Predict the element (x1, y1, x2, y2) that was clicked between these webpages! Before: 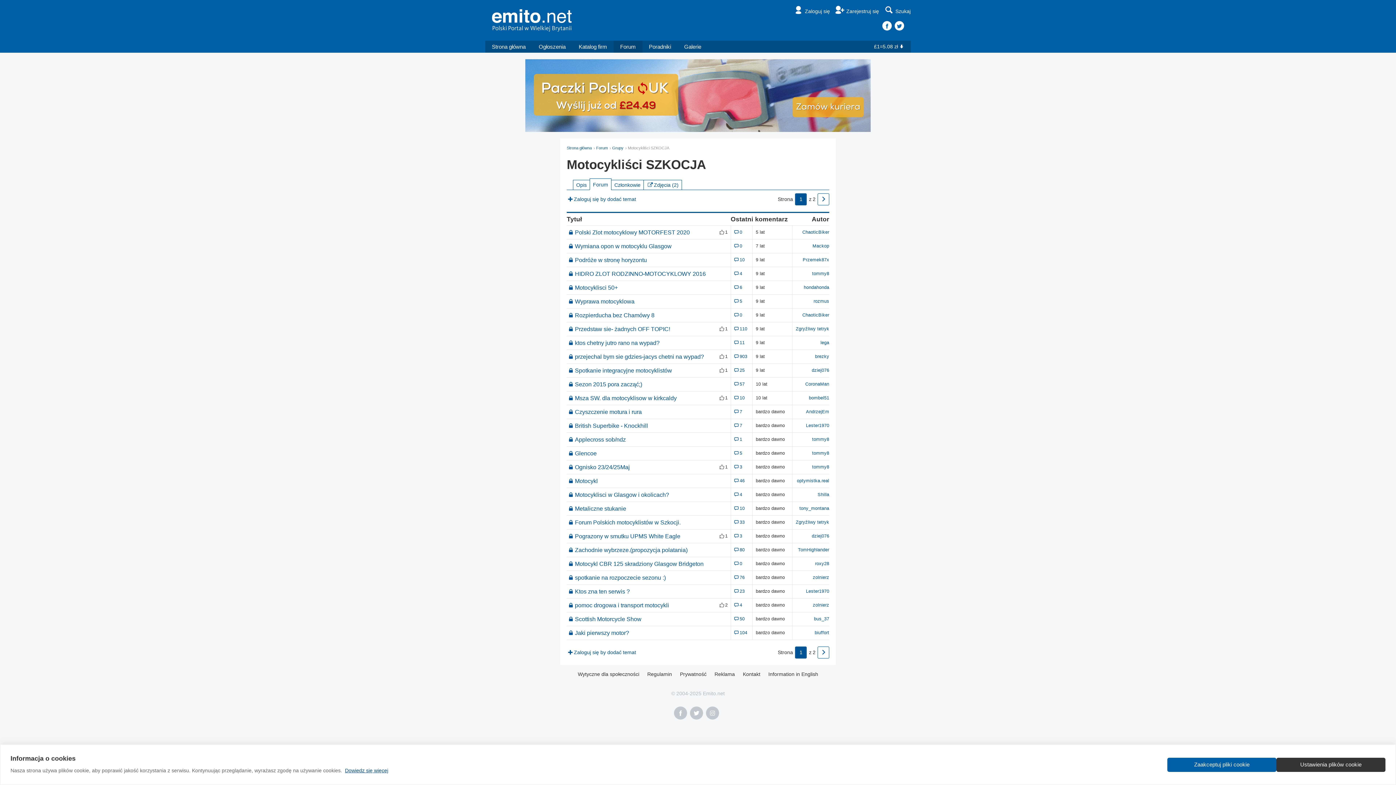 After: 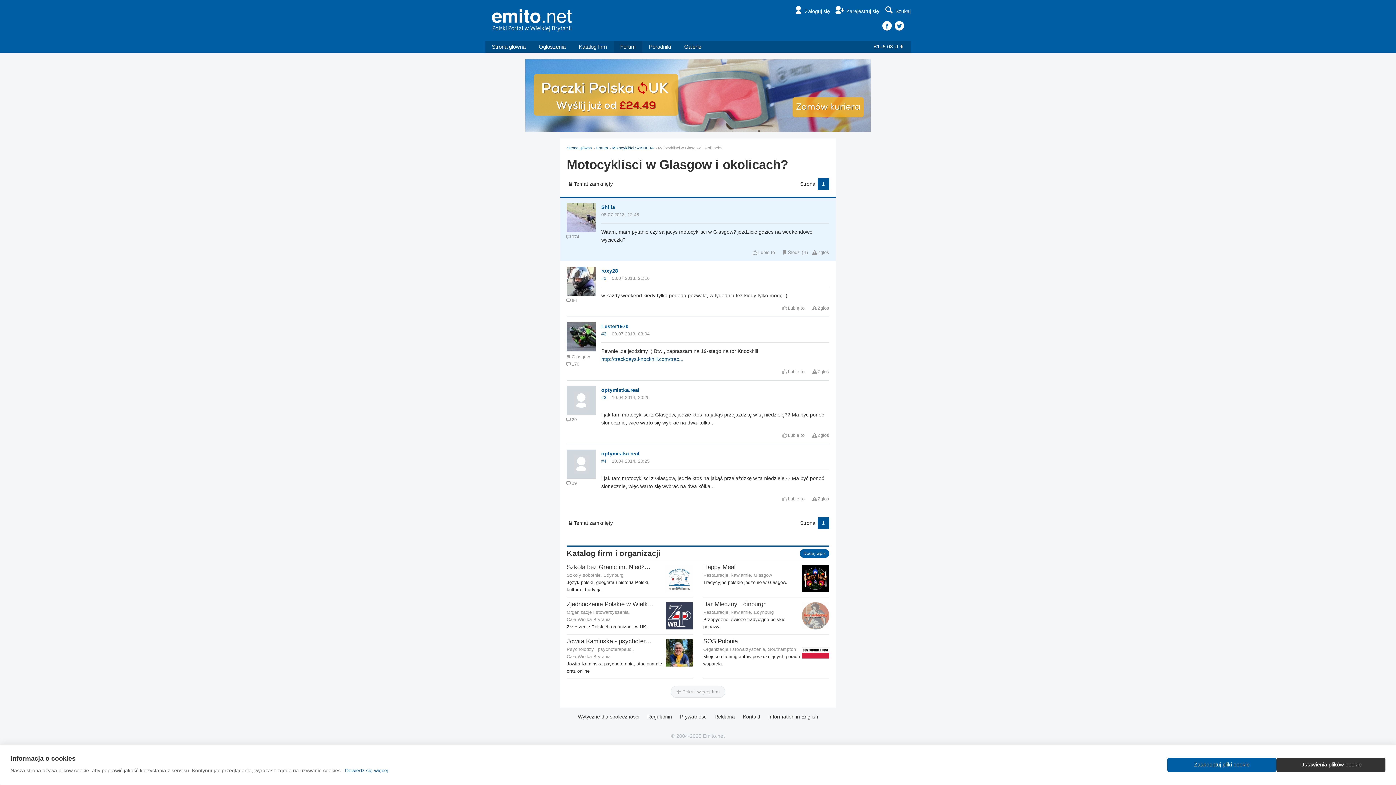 Action: bbox: (566, 491, 669, 498) label: Motocyklisci w Glasgow i okolicach?